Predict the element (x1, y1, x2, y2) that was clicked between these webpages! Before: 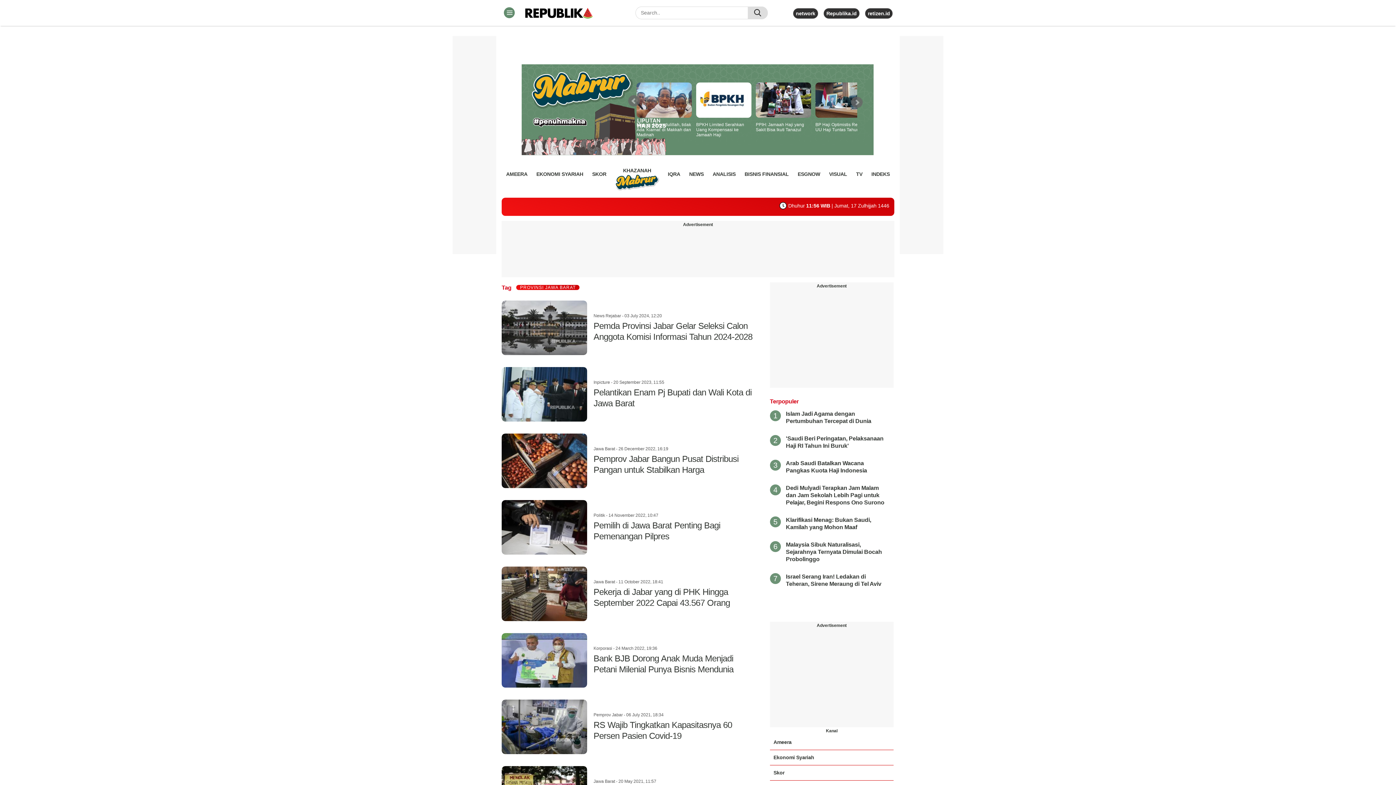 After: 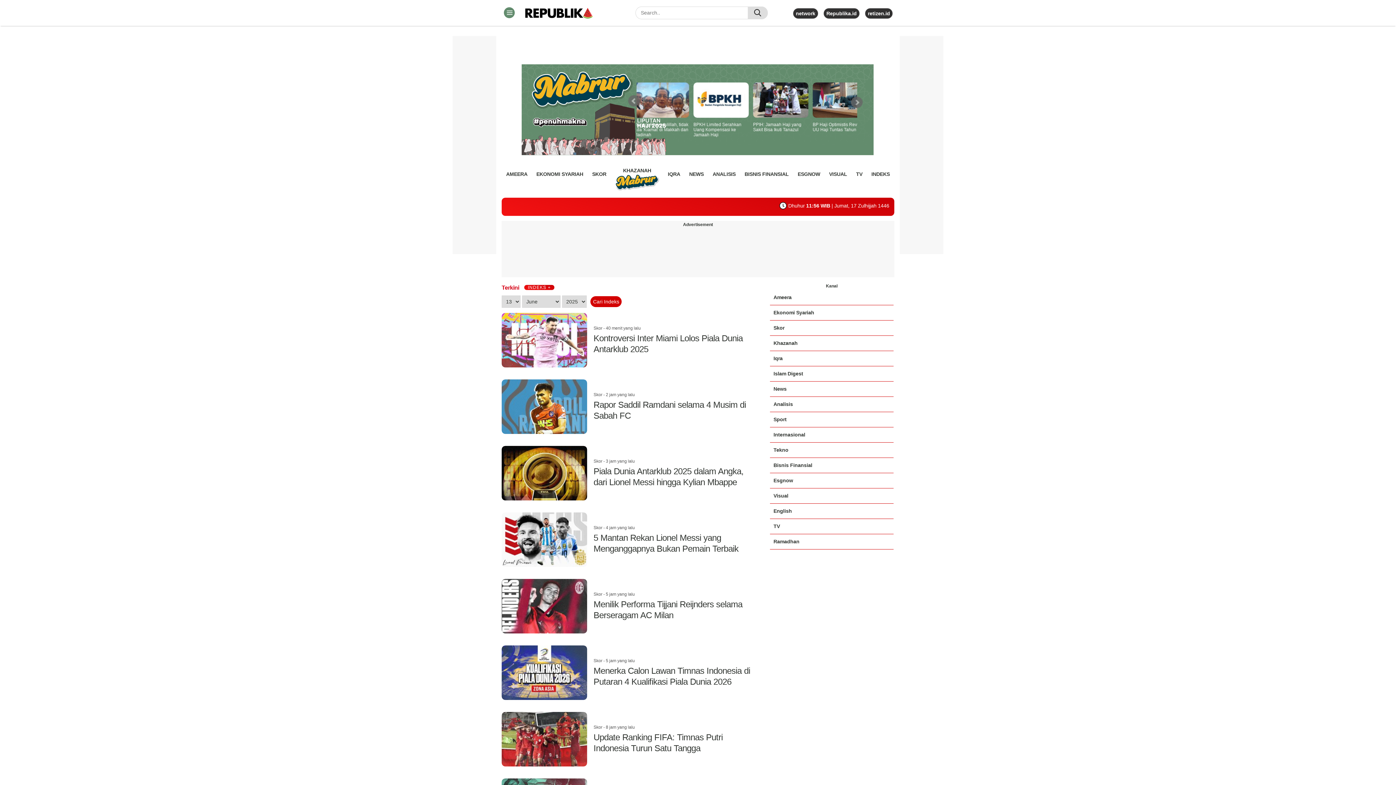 Action: bbox: (773, 770, 784, 775) label: Skor